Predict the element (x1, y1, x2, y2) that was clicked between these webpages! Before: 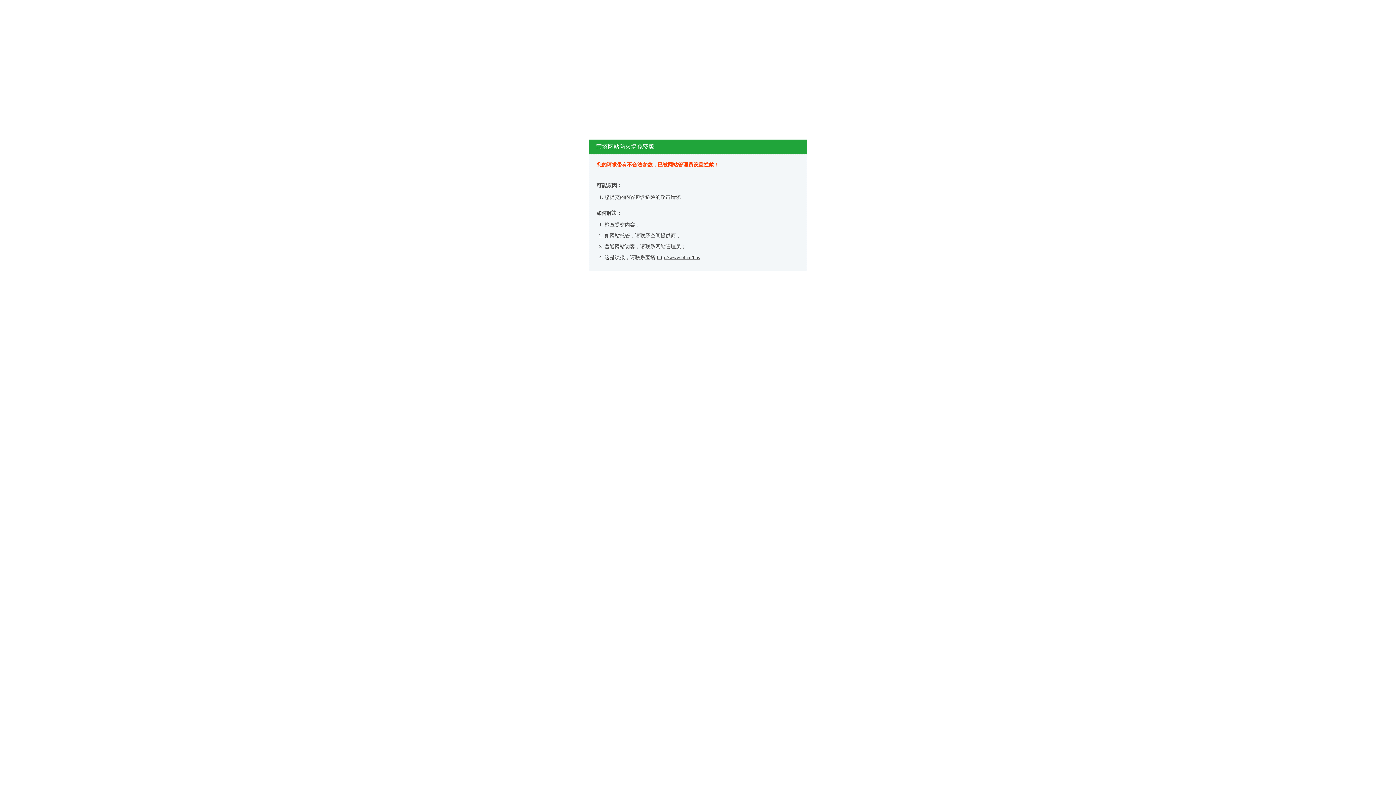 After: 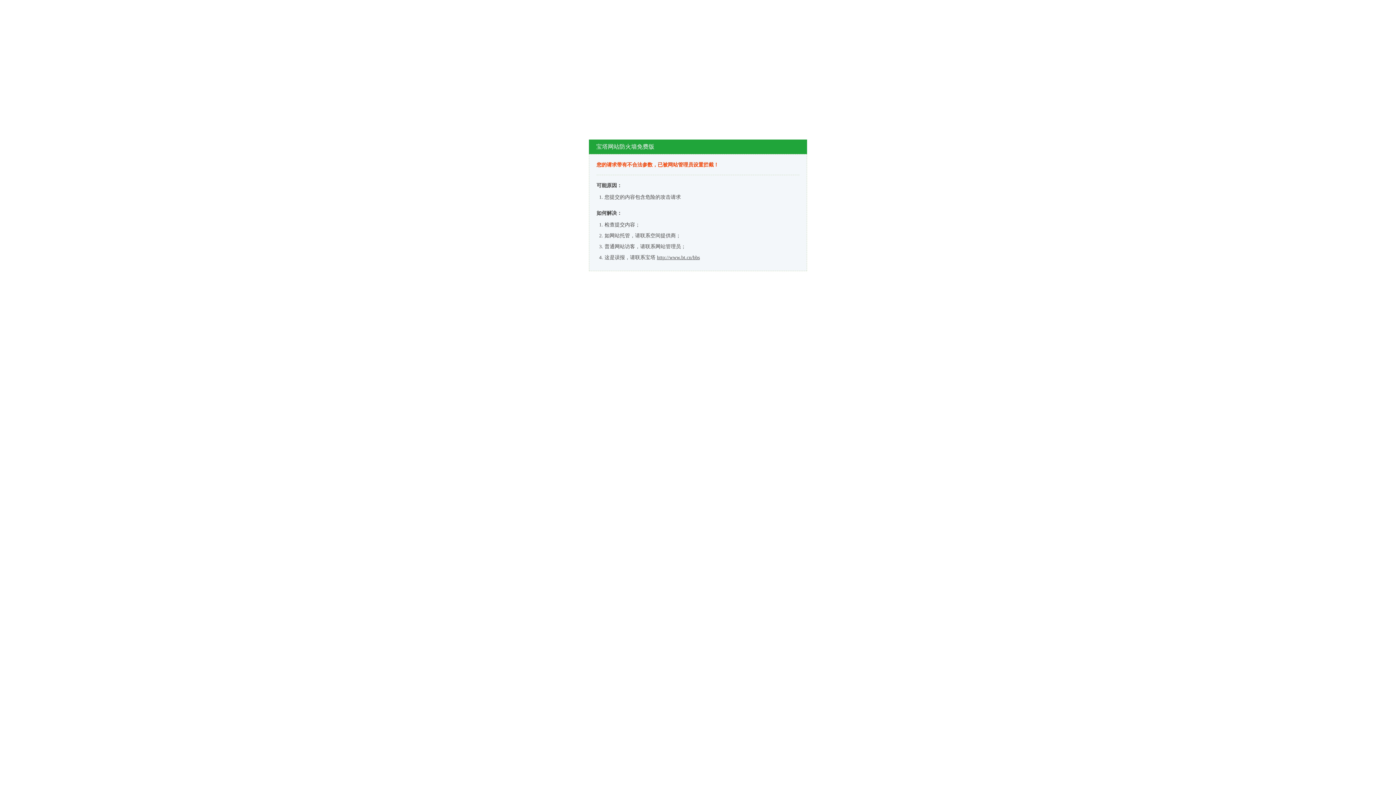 Action: label: http://www.bt.cn/bbs bbox: (657, 254, 700, 260)